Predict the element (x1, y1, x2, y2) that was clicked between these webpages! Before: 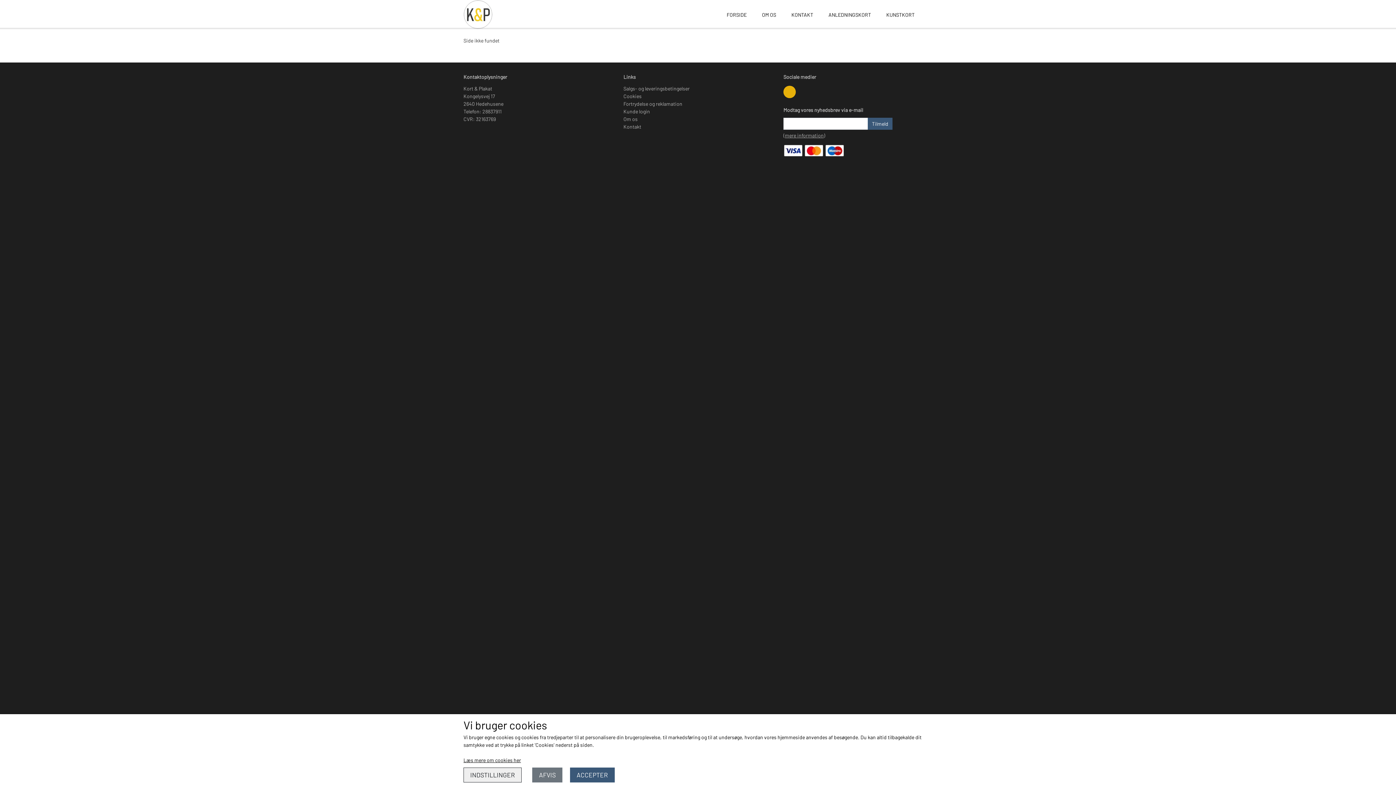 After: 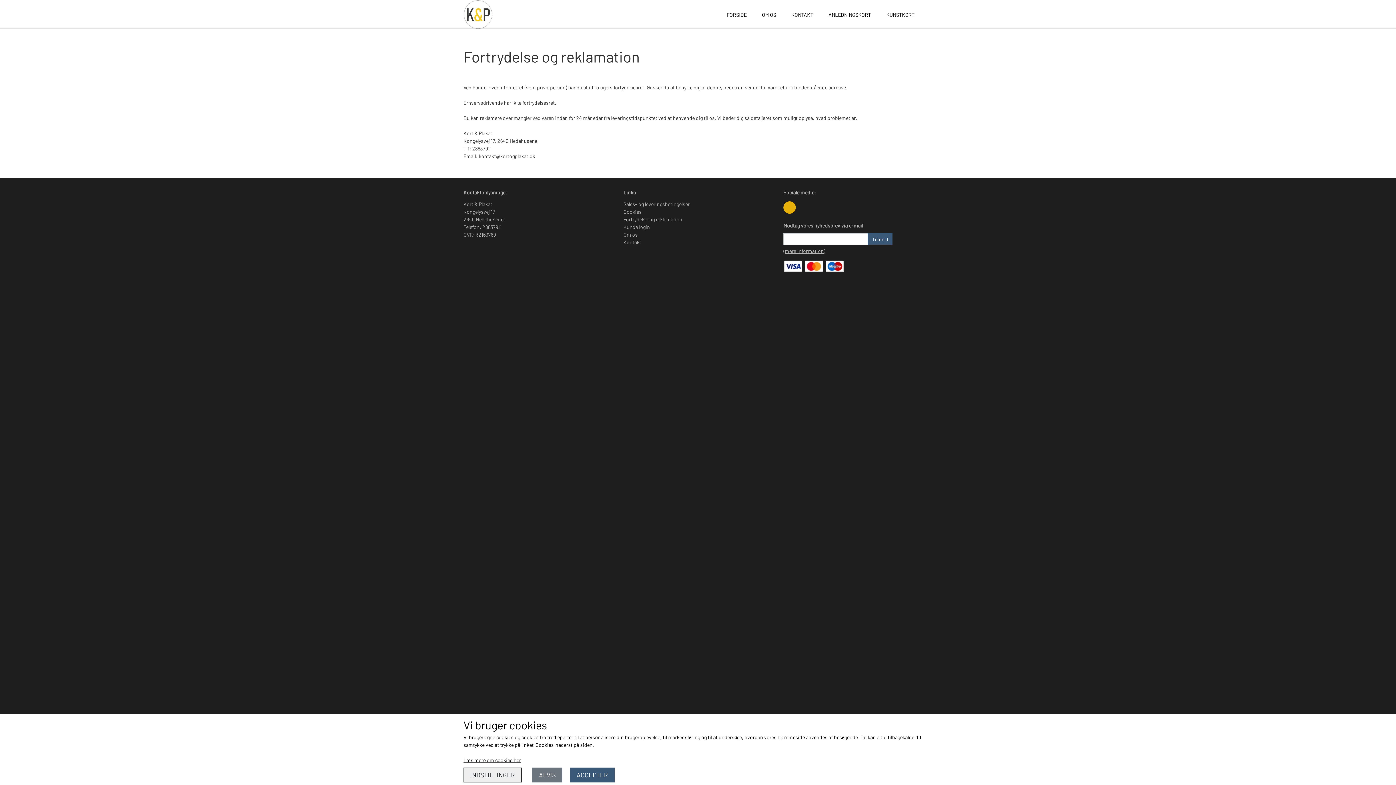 Action: bbox: (623, 100, 682, 106) label: Fortrydelse og reklamation